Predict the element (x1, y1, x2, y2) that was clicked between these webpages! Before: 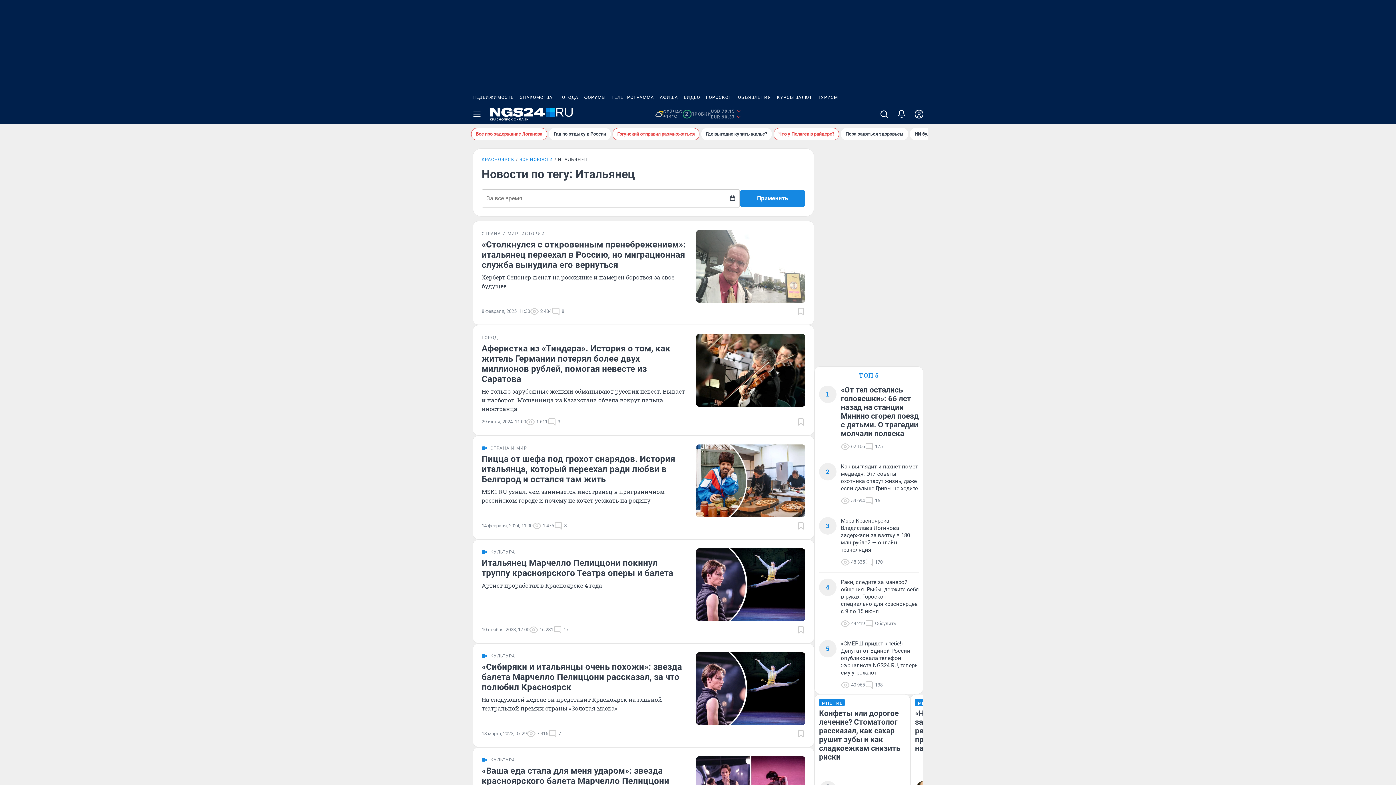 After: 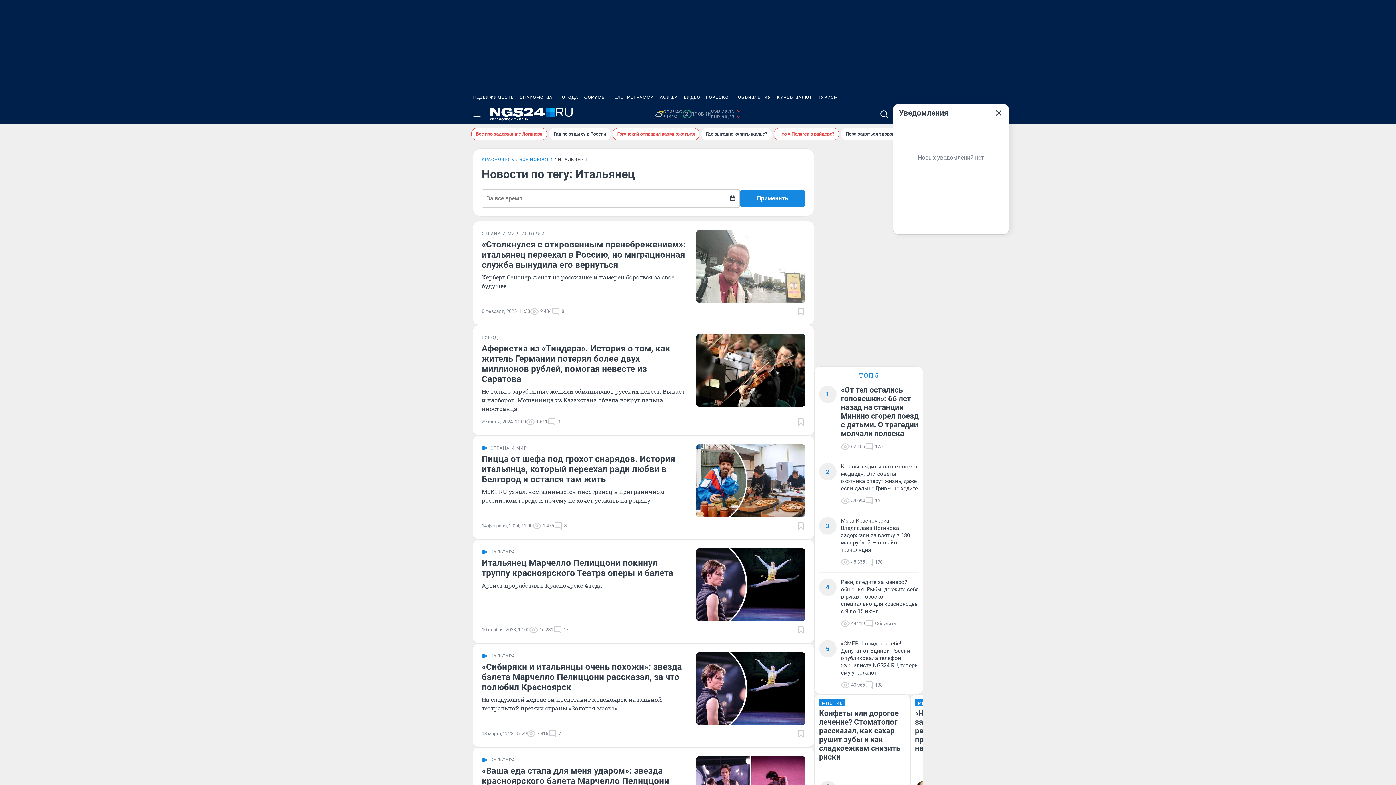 Action: bbox: (893, 104, 910, 124)